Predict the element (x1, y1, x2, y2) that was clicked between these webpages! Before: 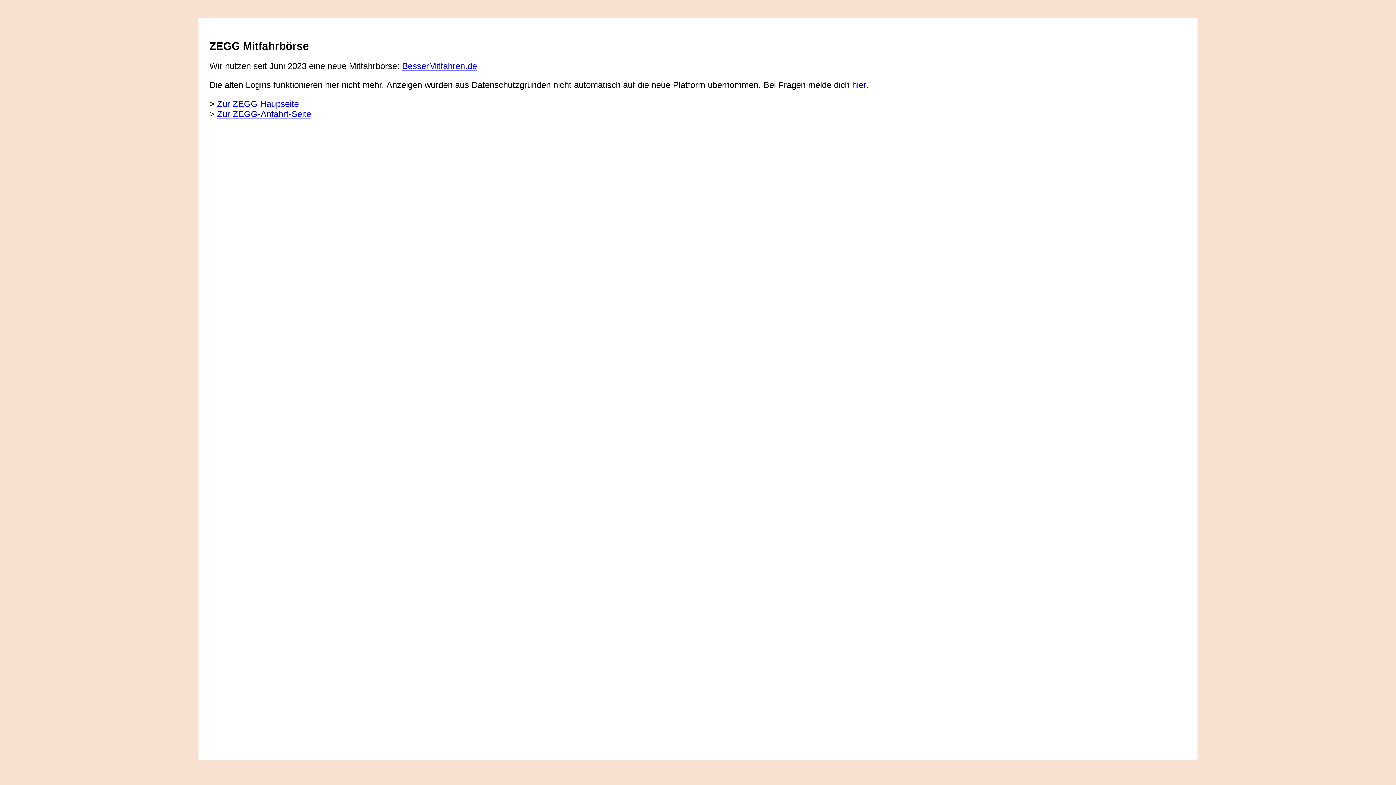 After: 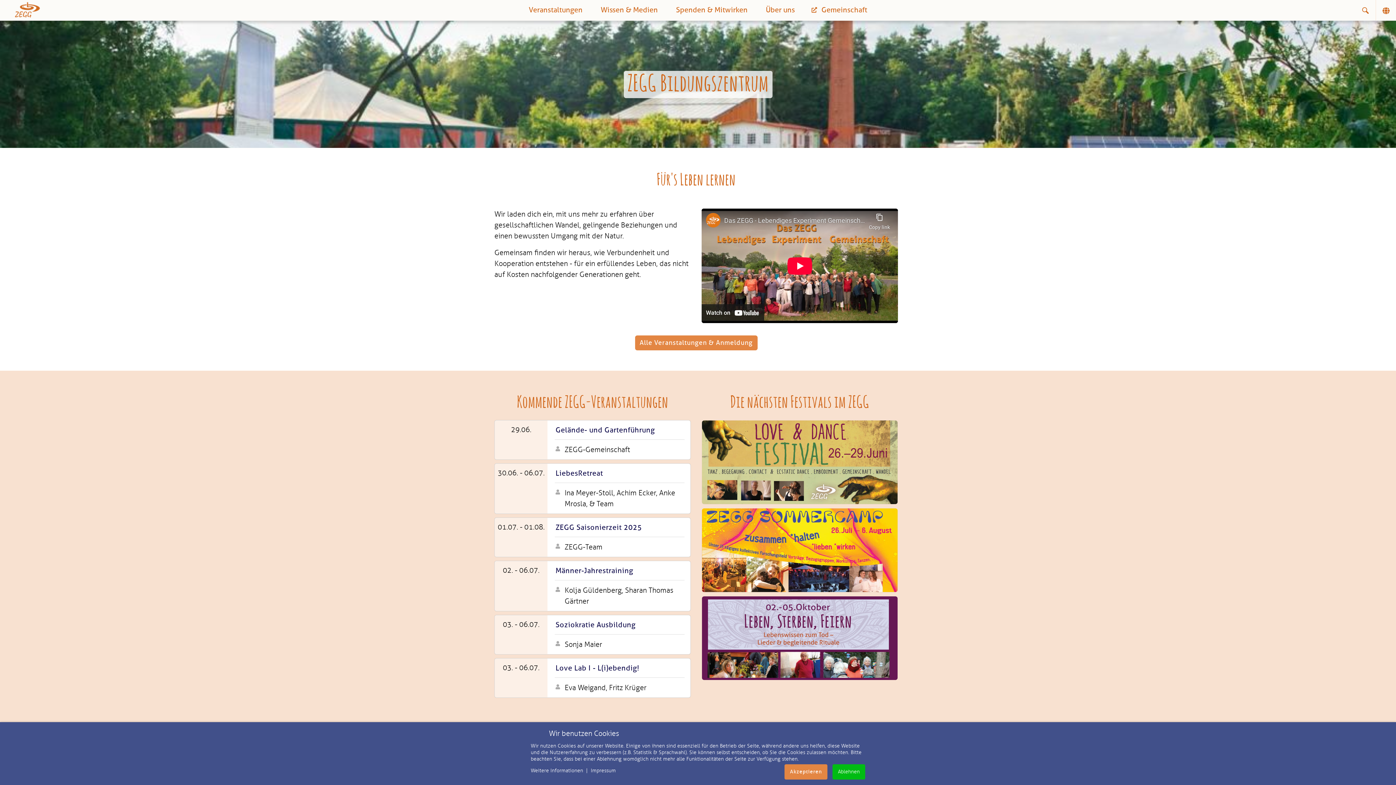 Action: label: Zur ZEGG Haupseite bbox: (217, 98, 298, 108)